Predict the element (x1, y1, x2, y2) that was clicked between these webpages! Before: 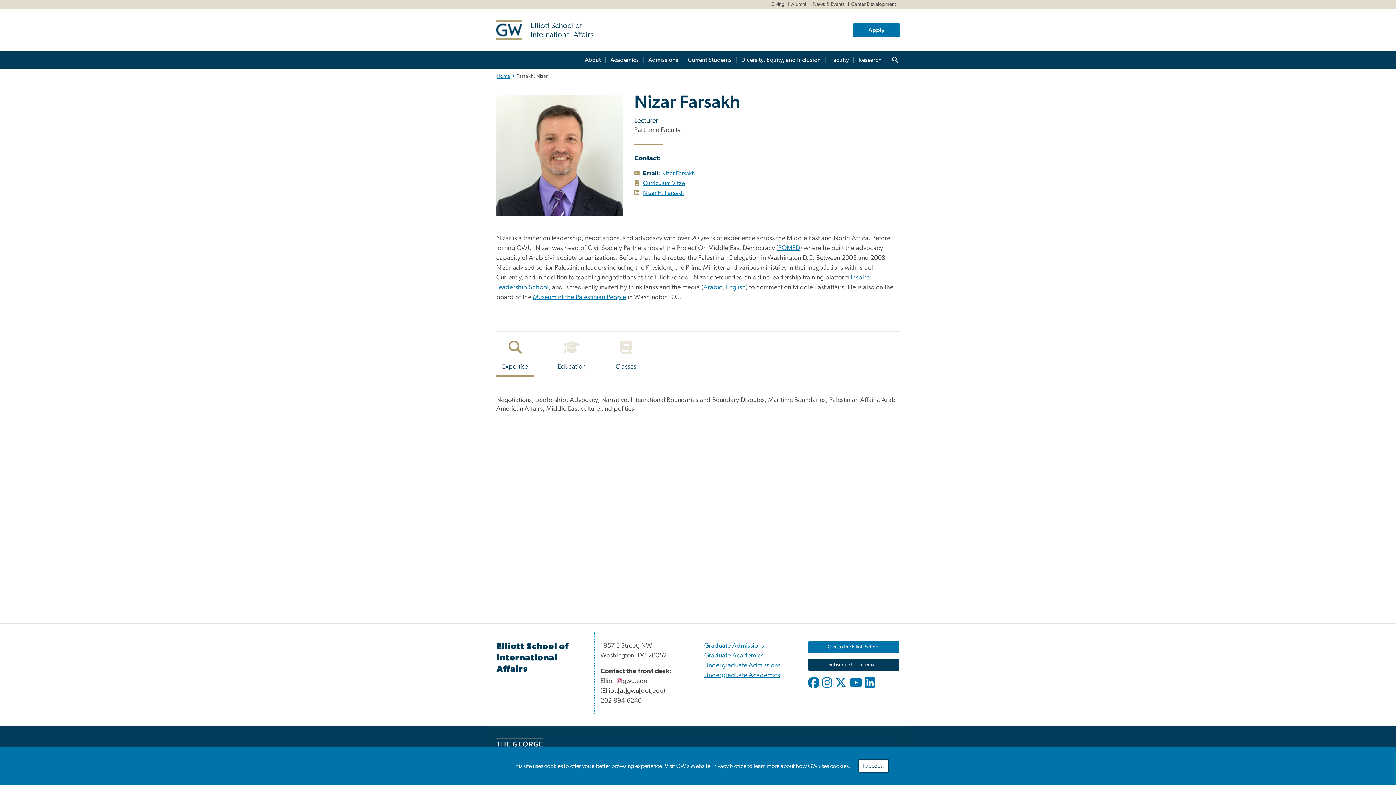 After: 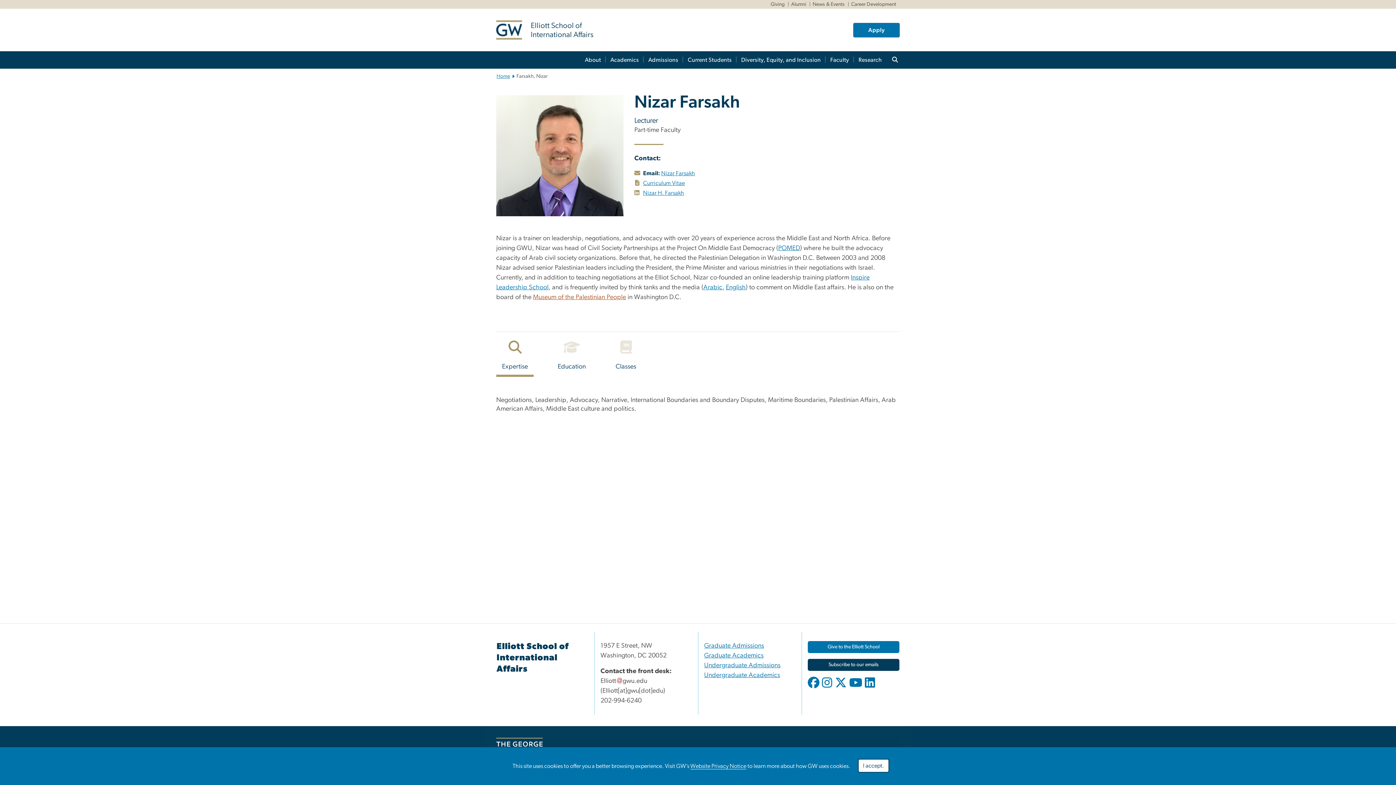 Action: bbox: (533, 294, 626, 300) label: Museum of the Palestinian People